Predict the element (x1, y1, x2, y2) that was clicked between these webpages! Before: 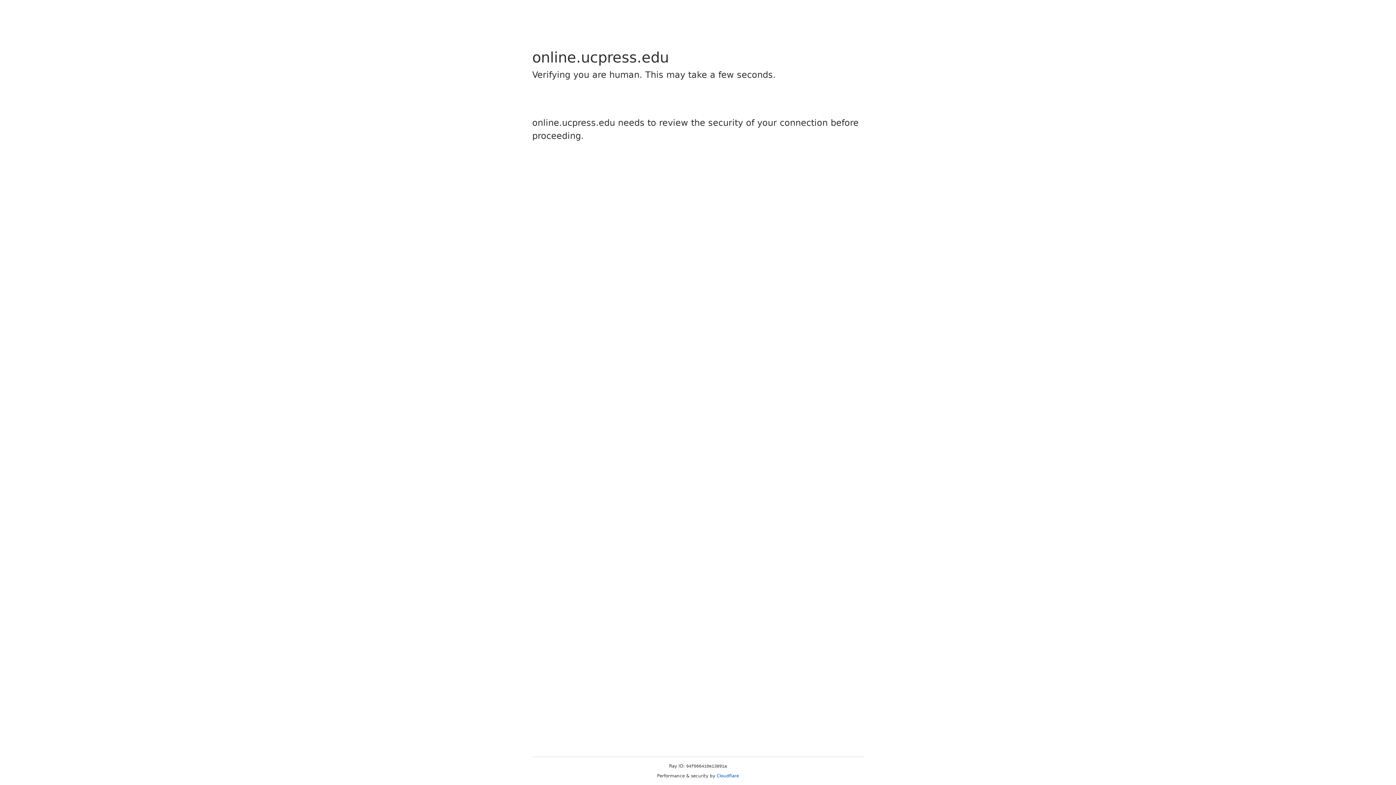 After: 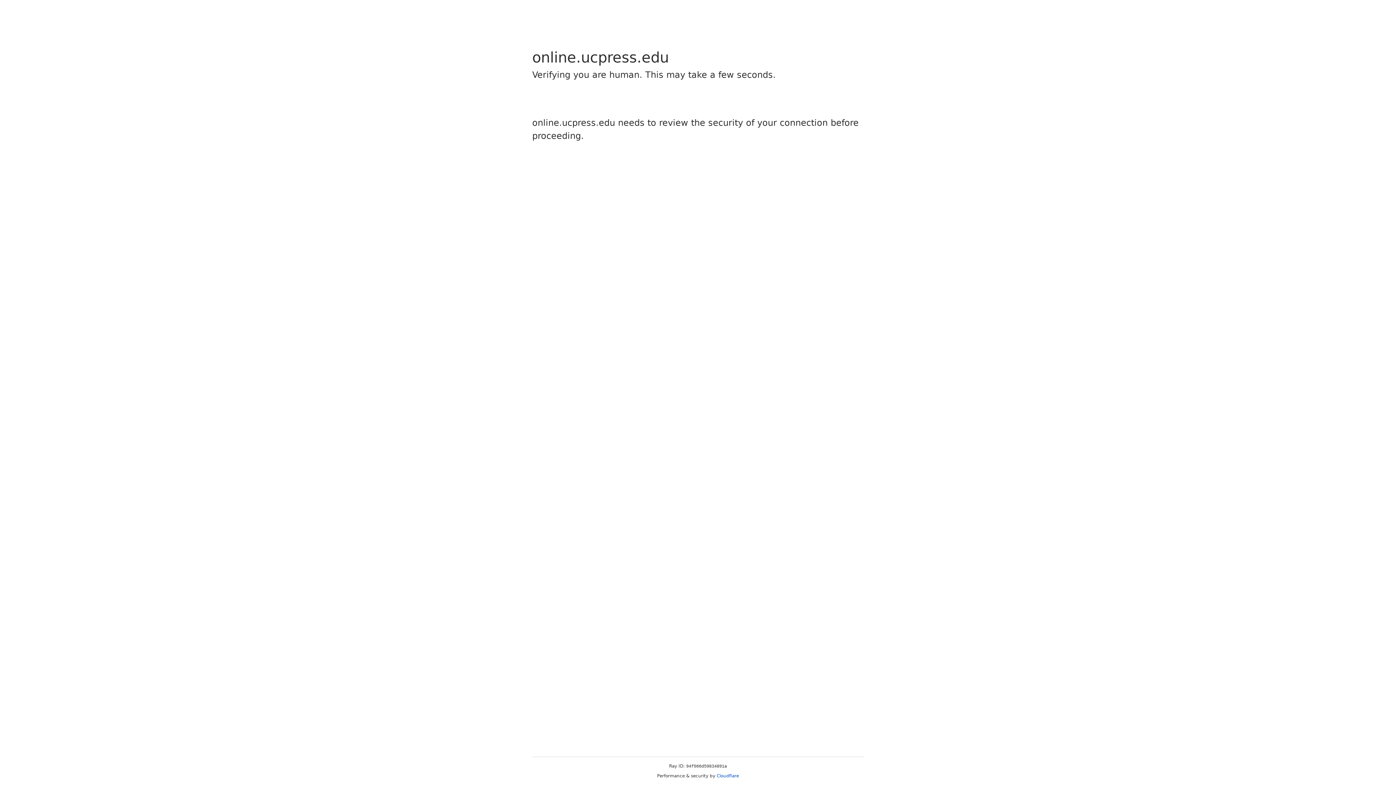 Action: bbox: (716, 773, 739, 778) label: Cloudflare